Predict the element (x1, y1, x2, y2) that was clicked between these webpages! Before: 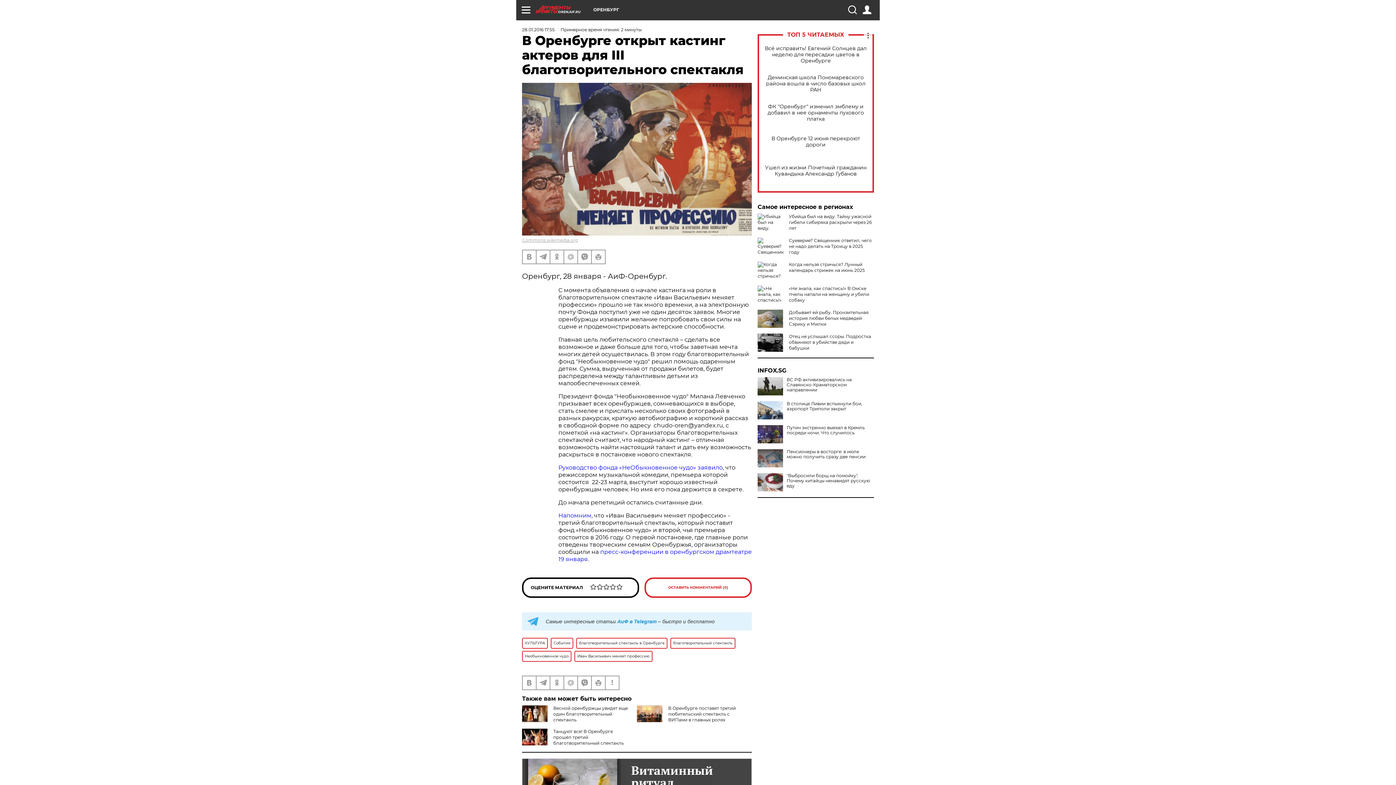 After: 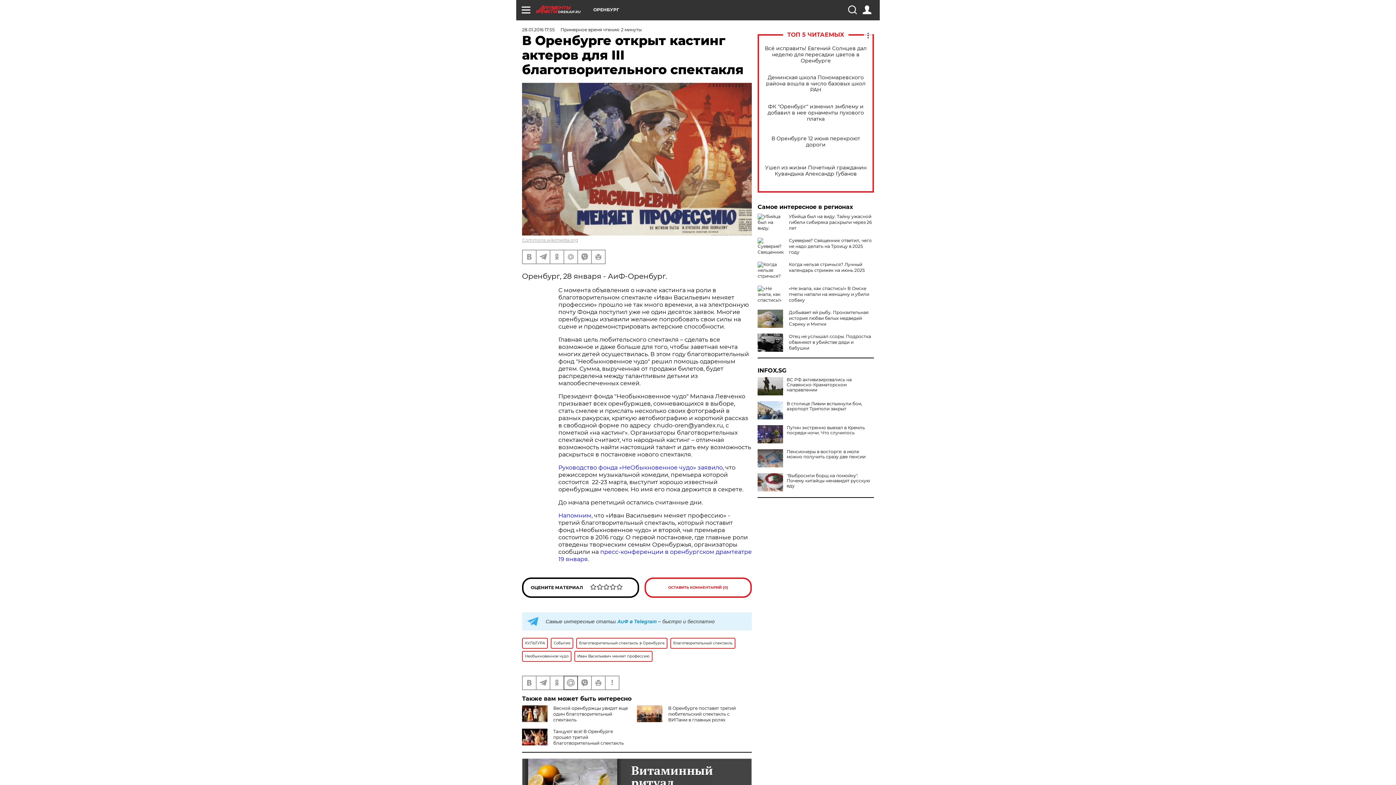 Action: bbox: (564, 676, 577, 689)